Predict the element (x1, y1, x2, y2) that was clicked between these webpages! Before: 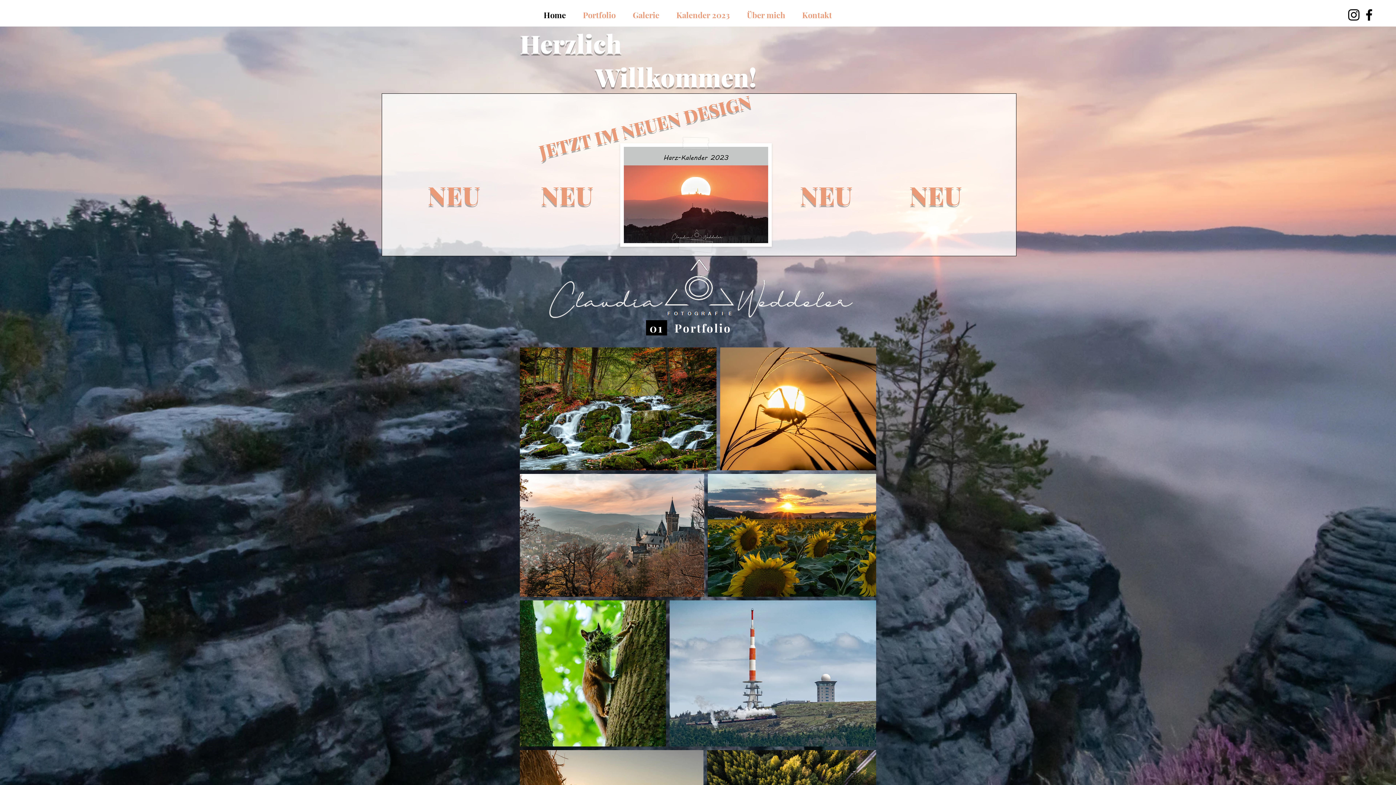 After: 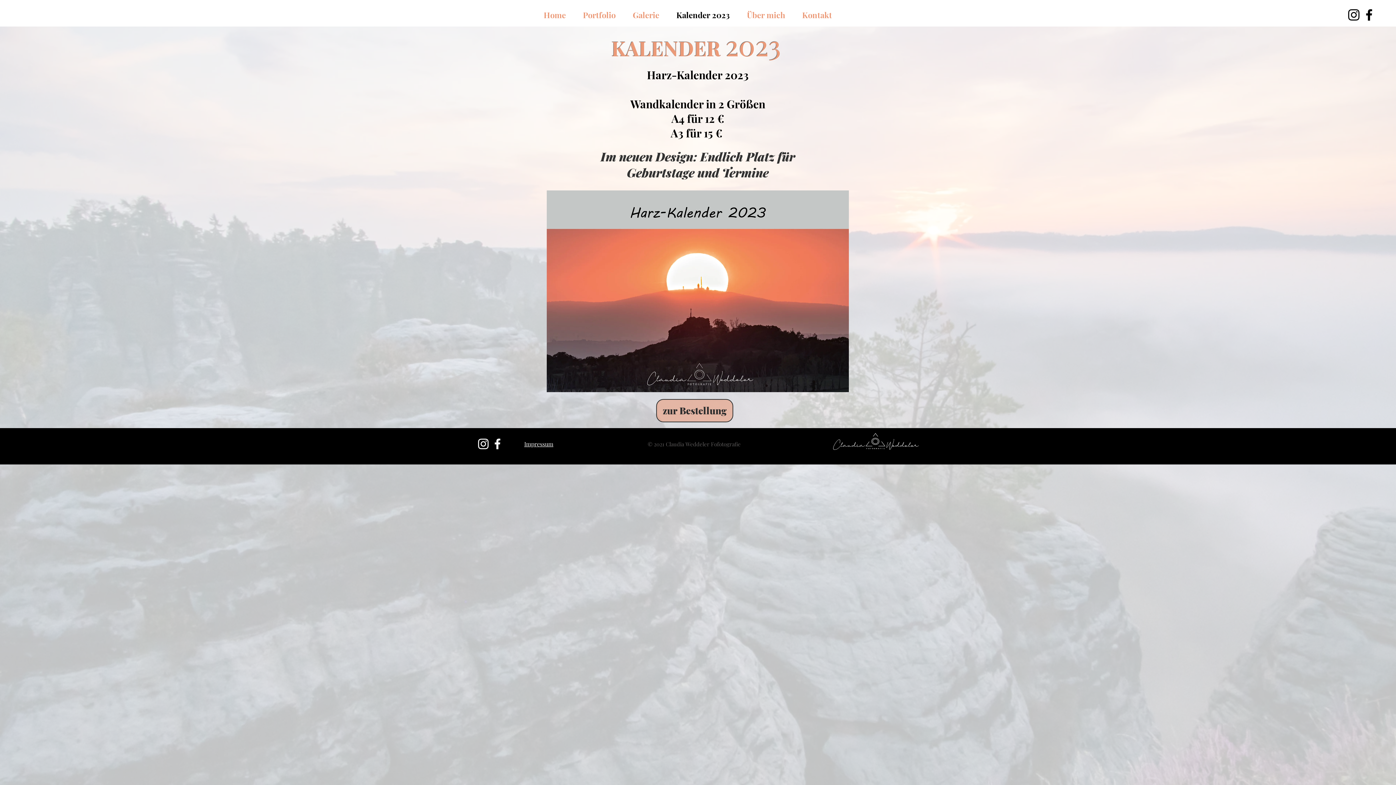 Action: bbox: (620, 143, 772, 246)